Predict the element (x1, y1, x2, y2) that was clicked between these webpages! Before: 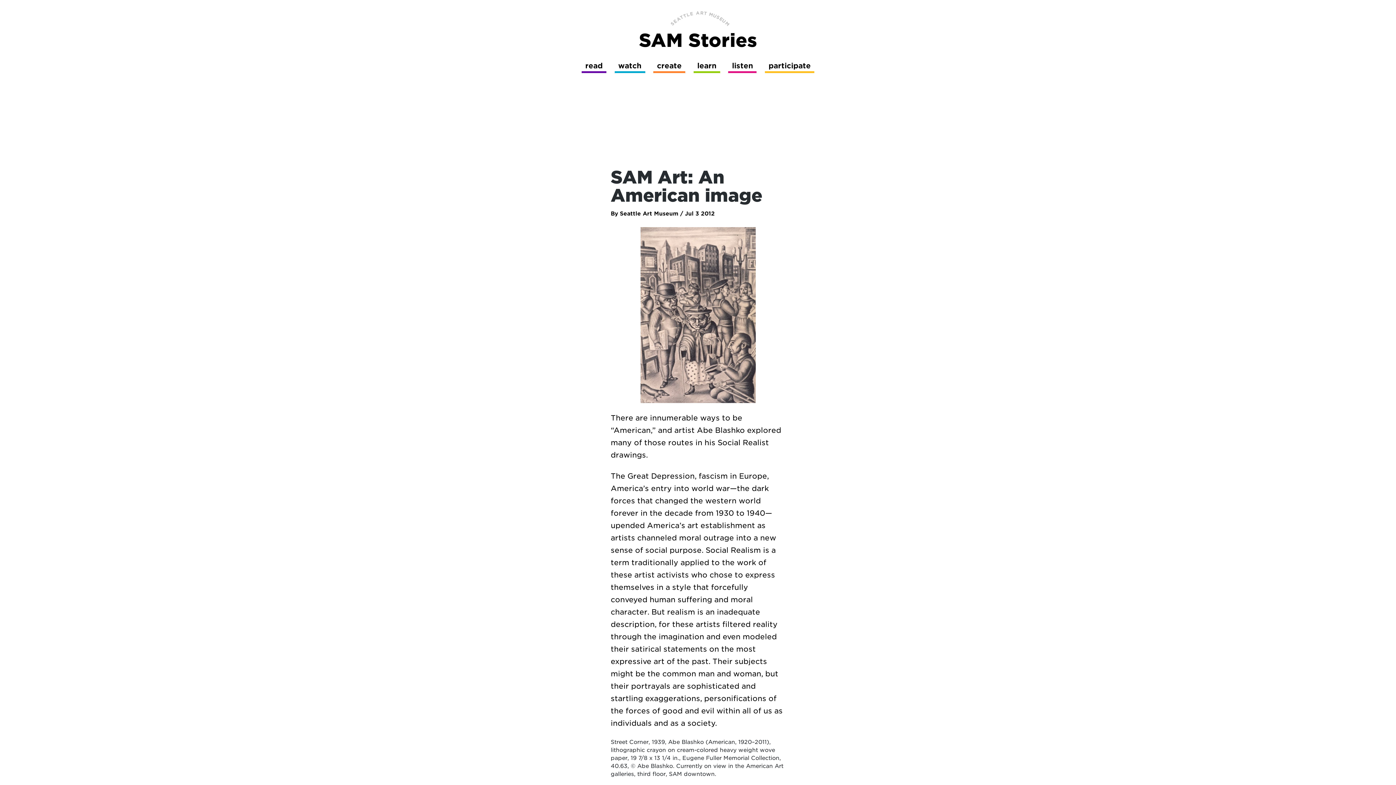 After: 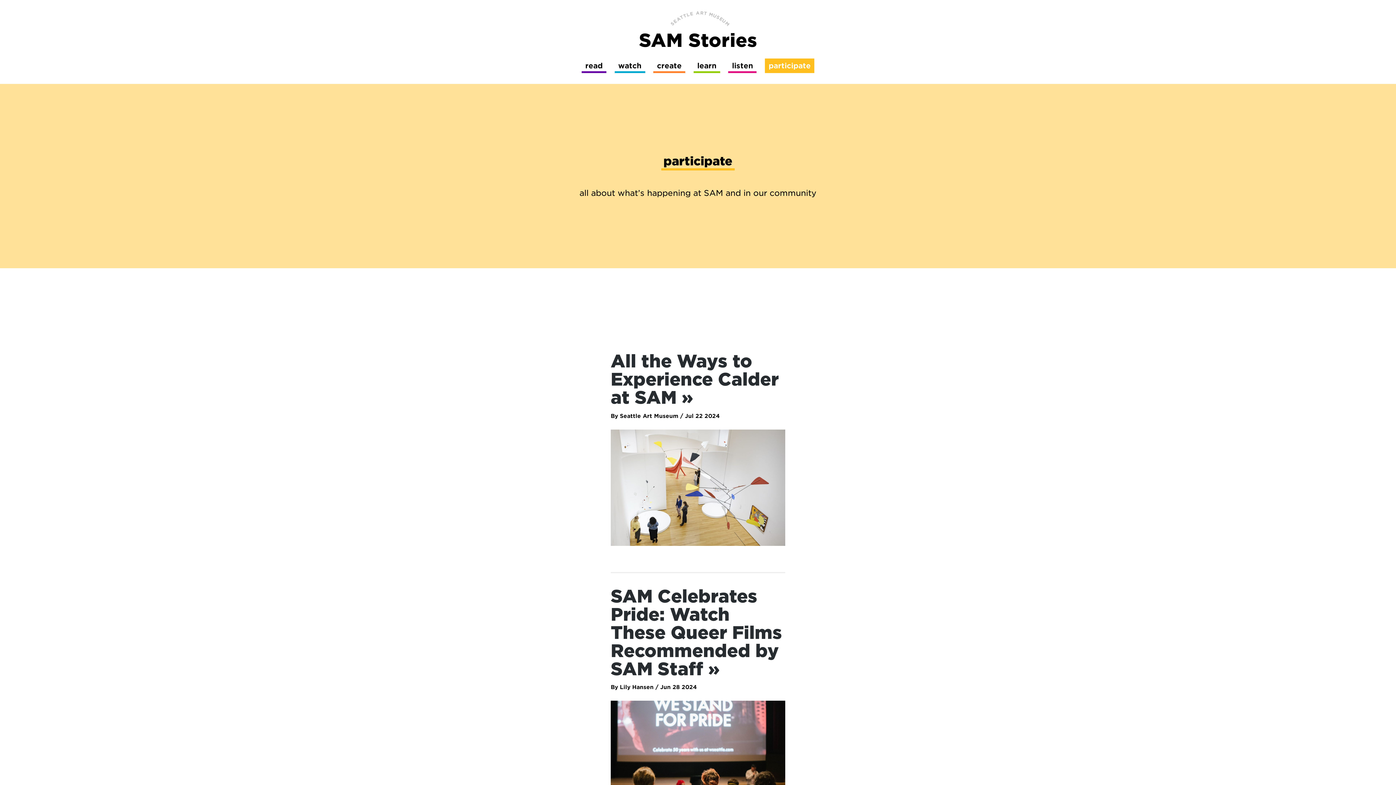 Action: bbox: (765, 58, 814, 72) label: participate